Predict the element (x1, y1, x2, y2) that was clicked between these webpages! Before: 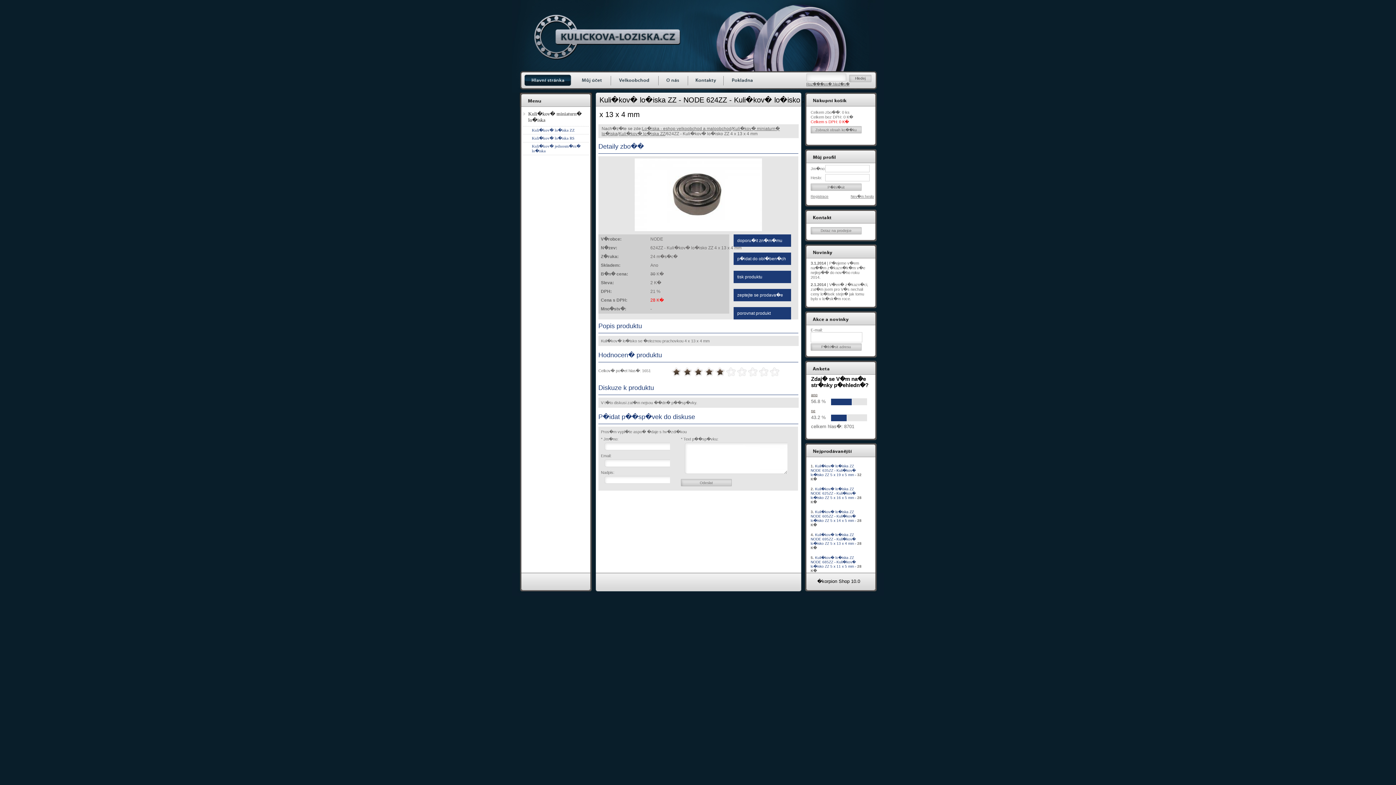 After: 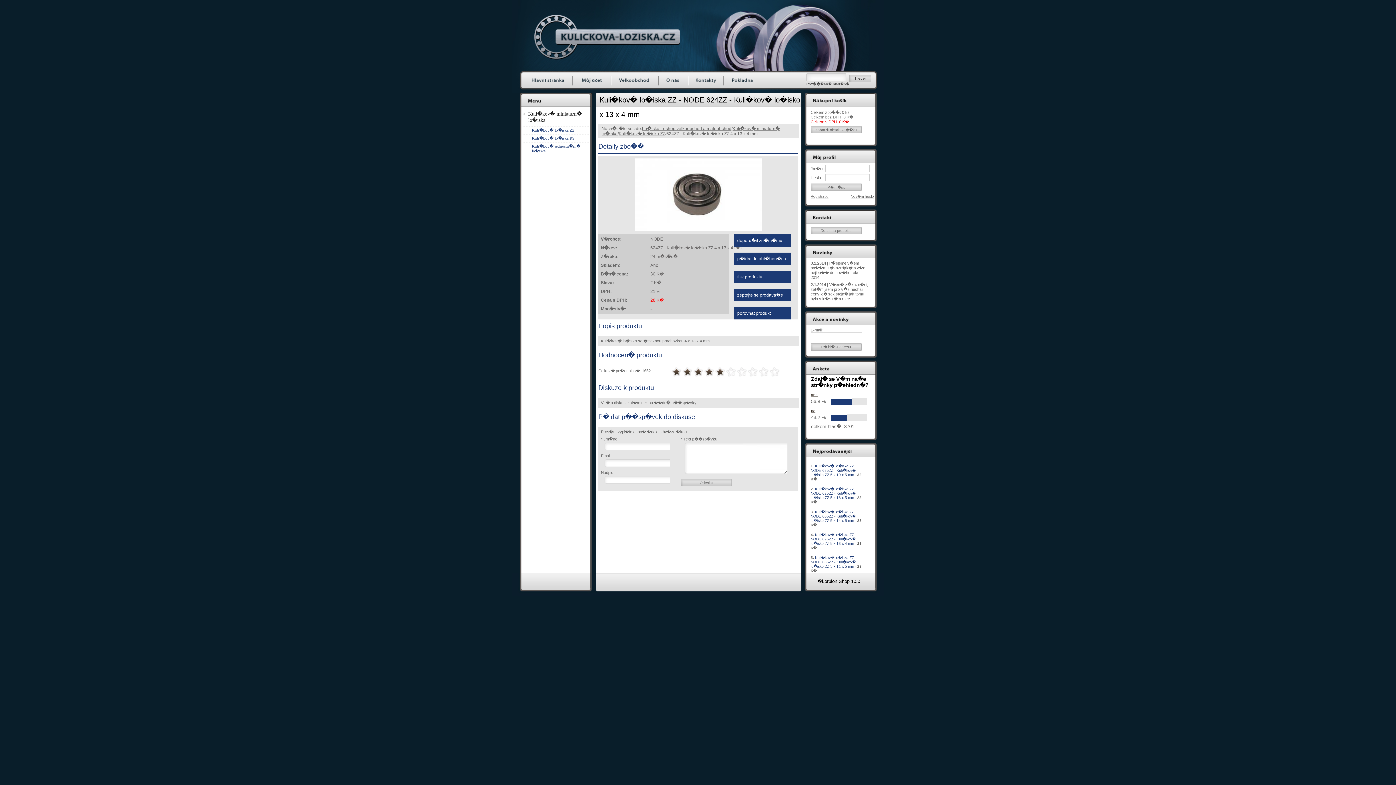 Action: bbox: (747, 366, 758, 377) label: 8